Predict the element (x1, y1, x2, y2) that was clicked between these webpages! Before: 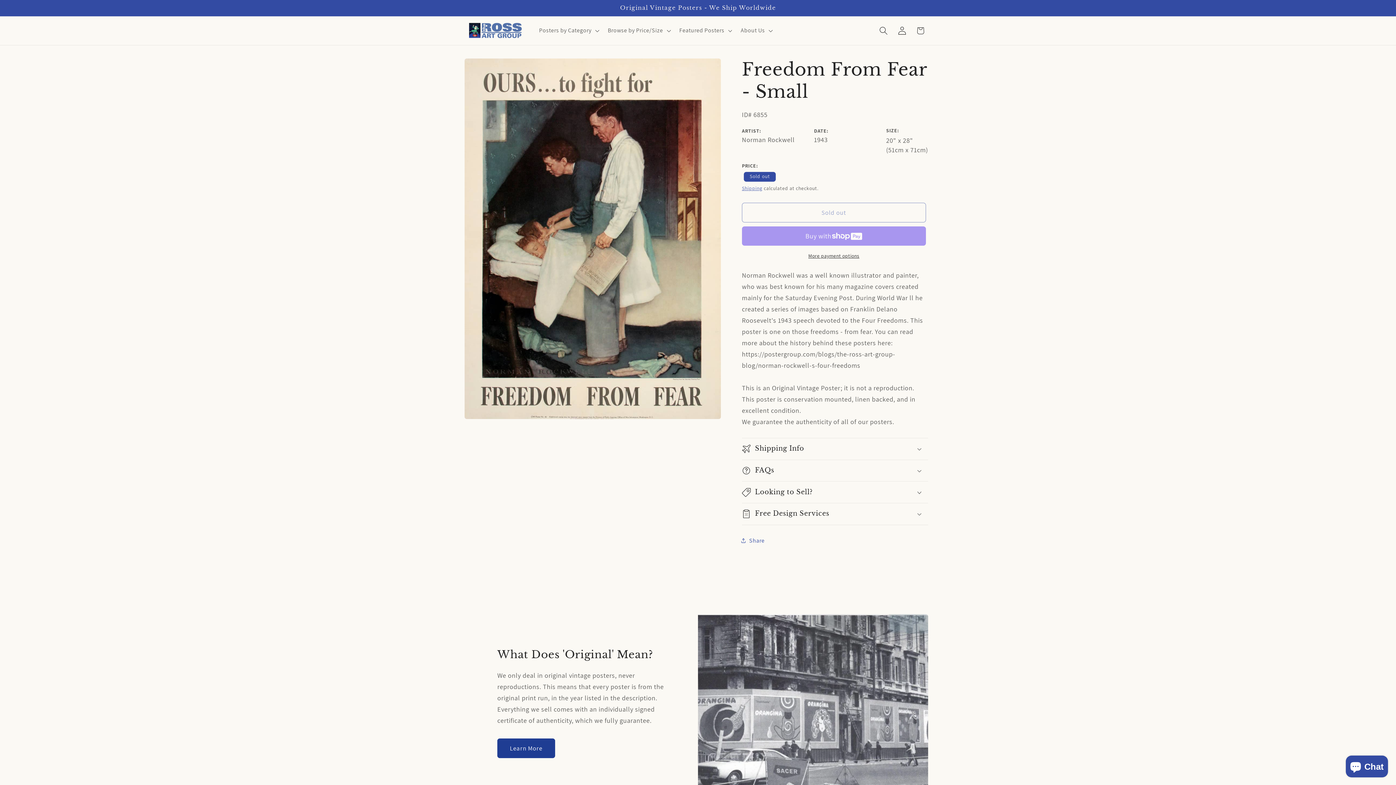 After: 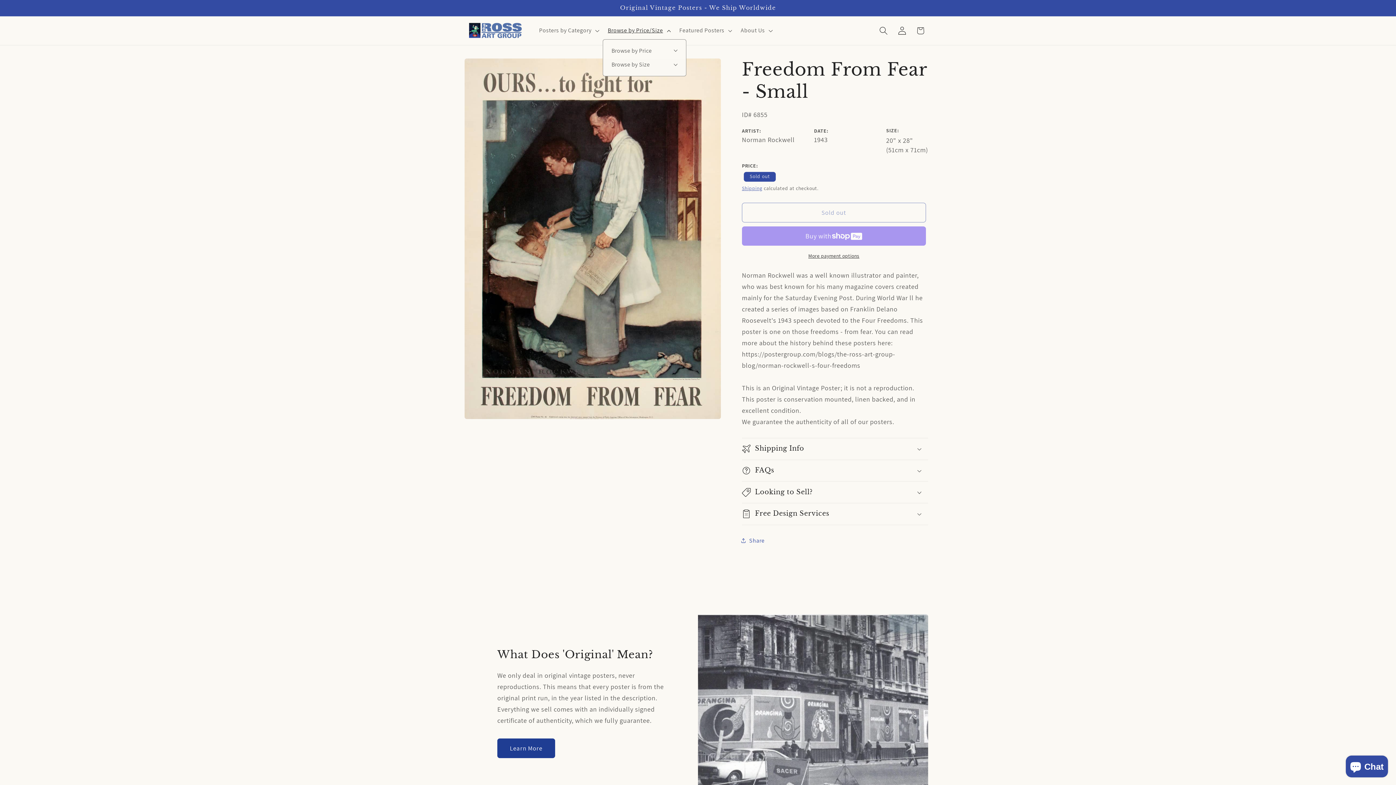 Action: bbox: (602, 21, 674, 39) label: Browse by Price/Size